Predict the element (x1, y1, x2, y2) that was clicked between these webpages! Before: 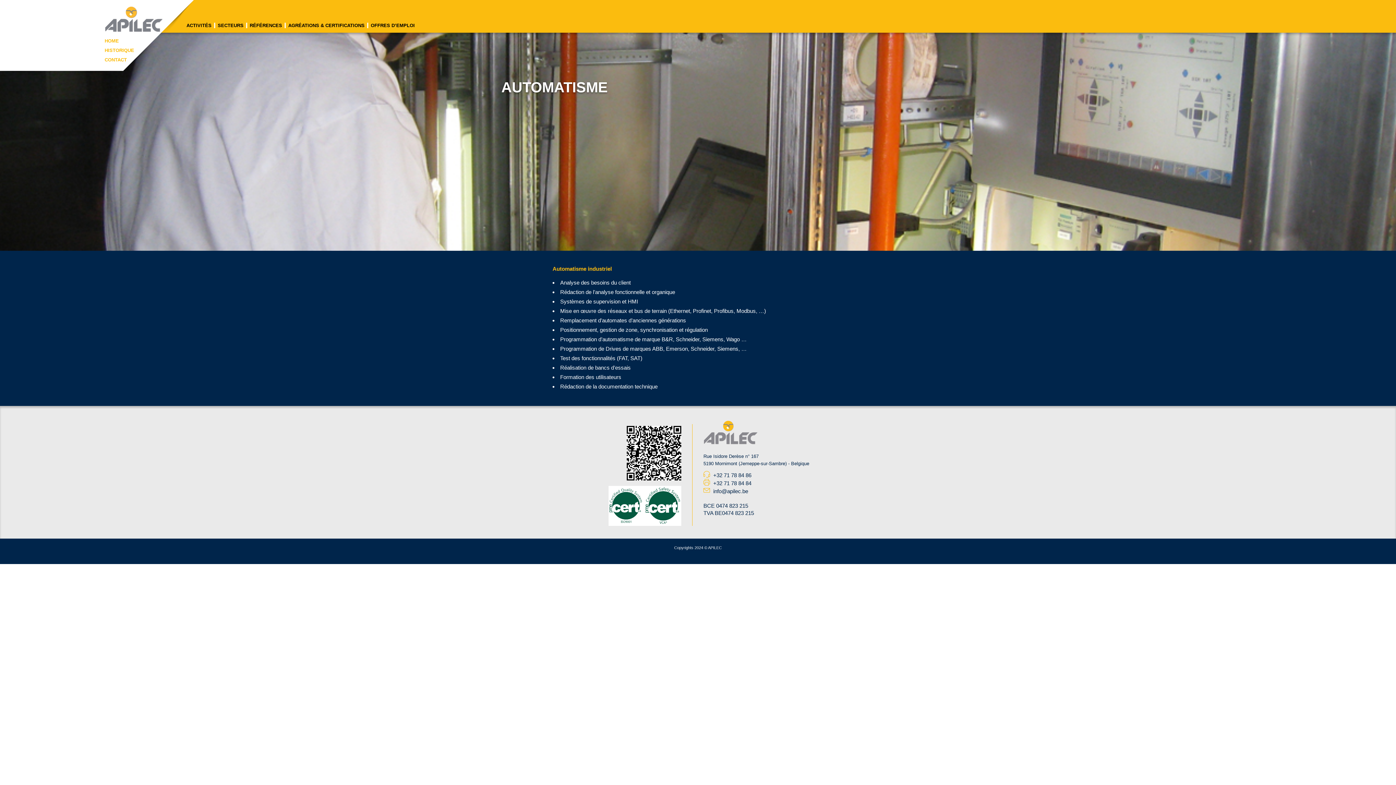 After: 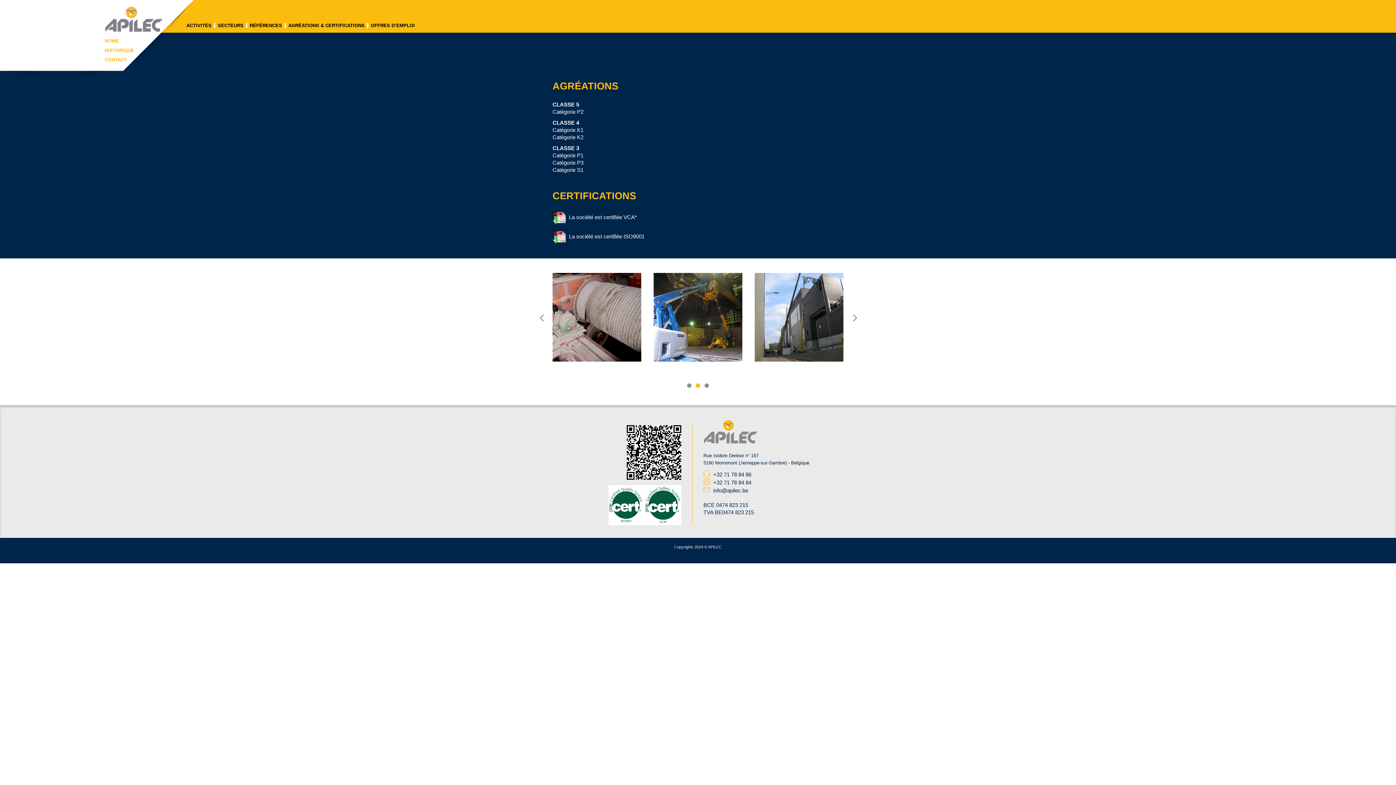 Action: label: AGRÉATIONS & CERTIFICATIONS bbox: (285, 18, 368, 32)